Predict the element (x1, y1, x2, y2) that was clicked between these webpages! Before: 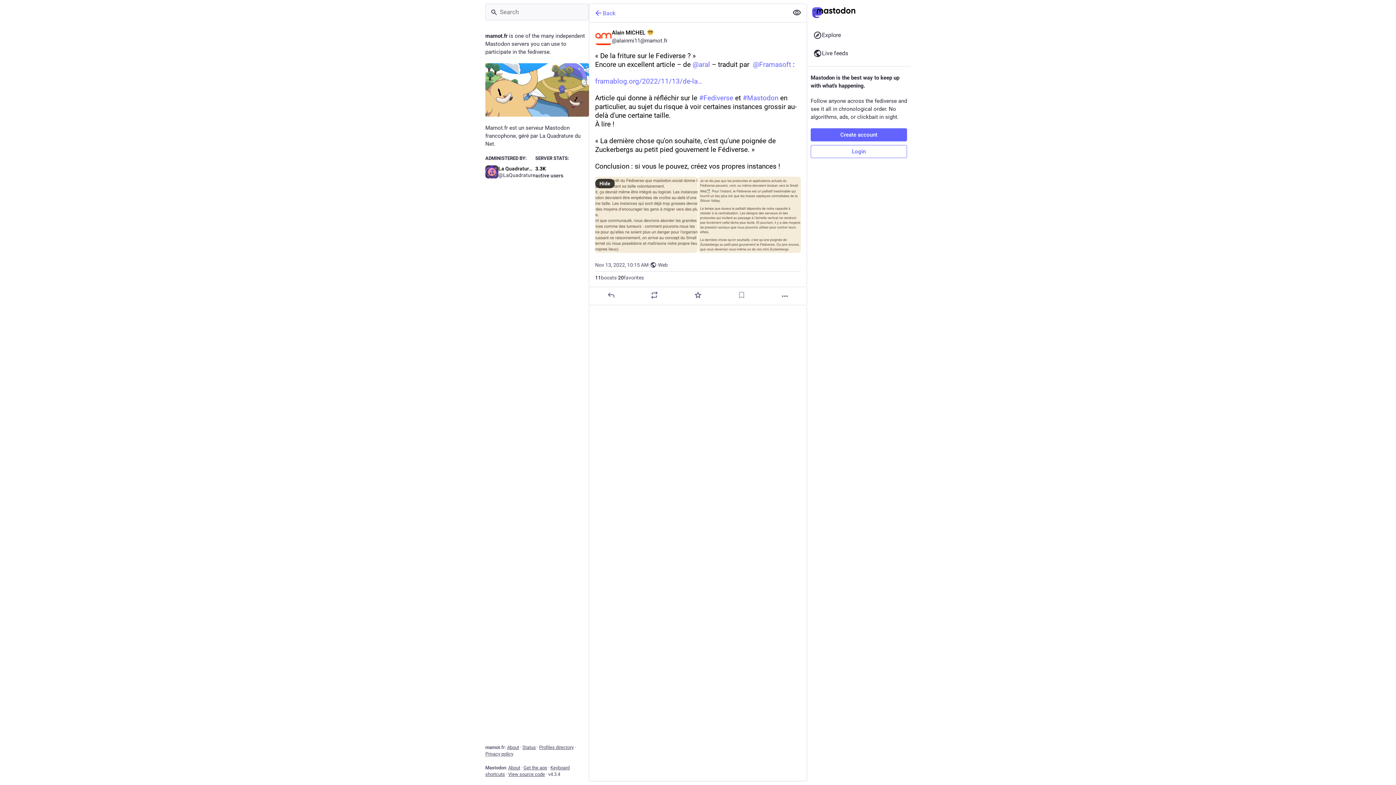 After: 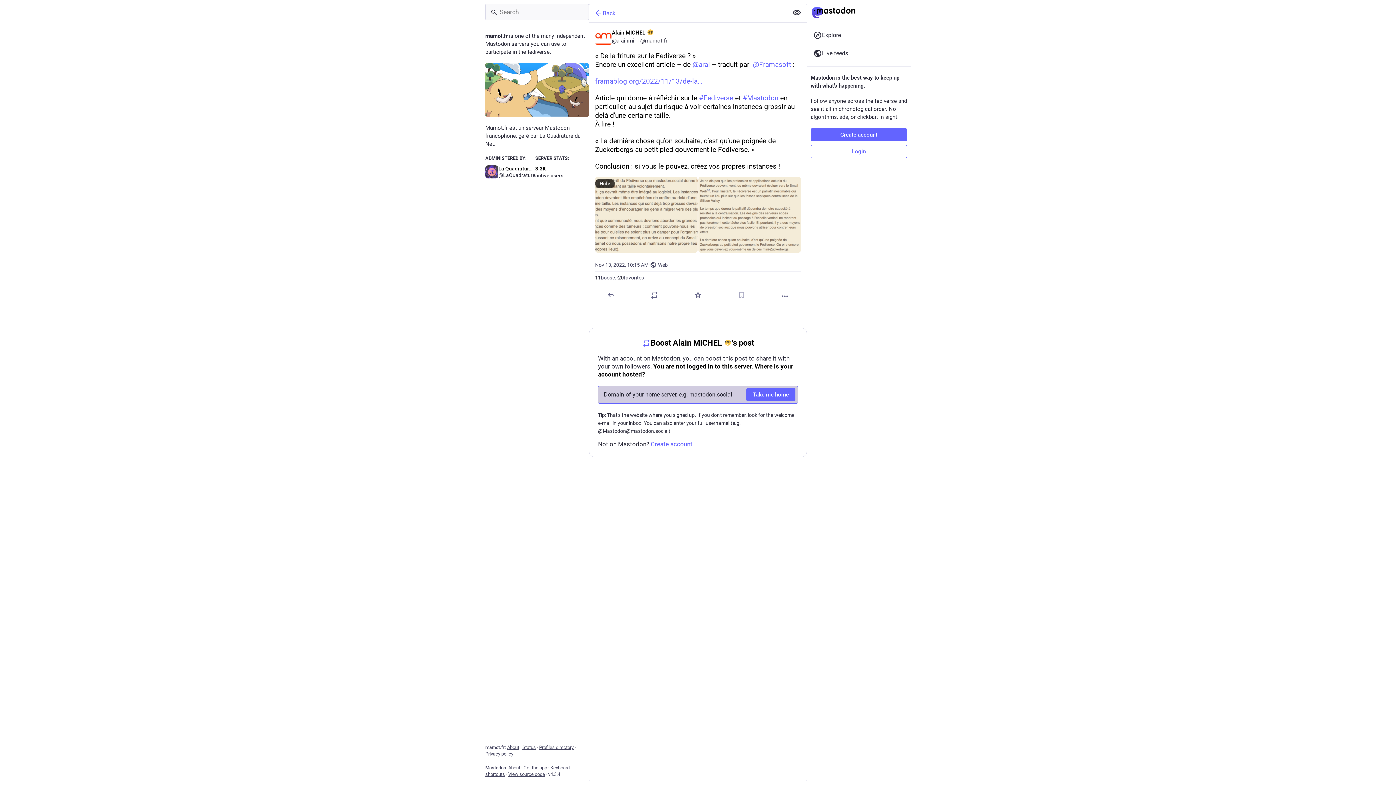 Action: label: Boost bbox: (650, 291, 659, 299)